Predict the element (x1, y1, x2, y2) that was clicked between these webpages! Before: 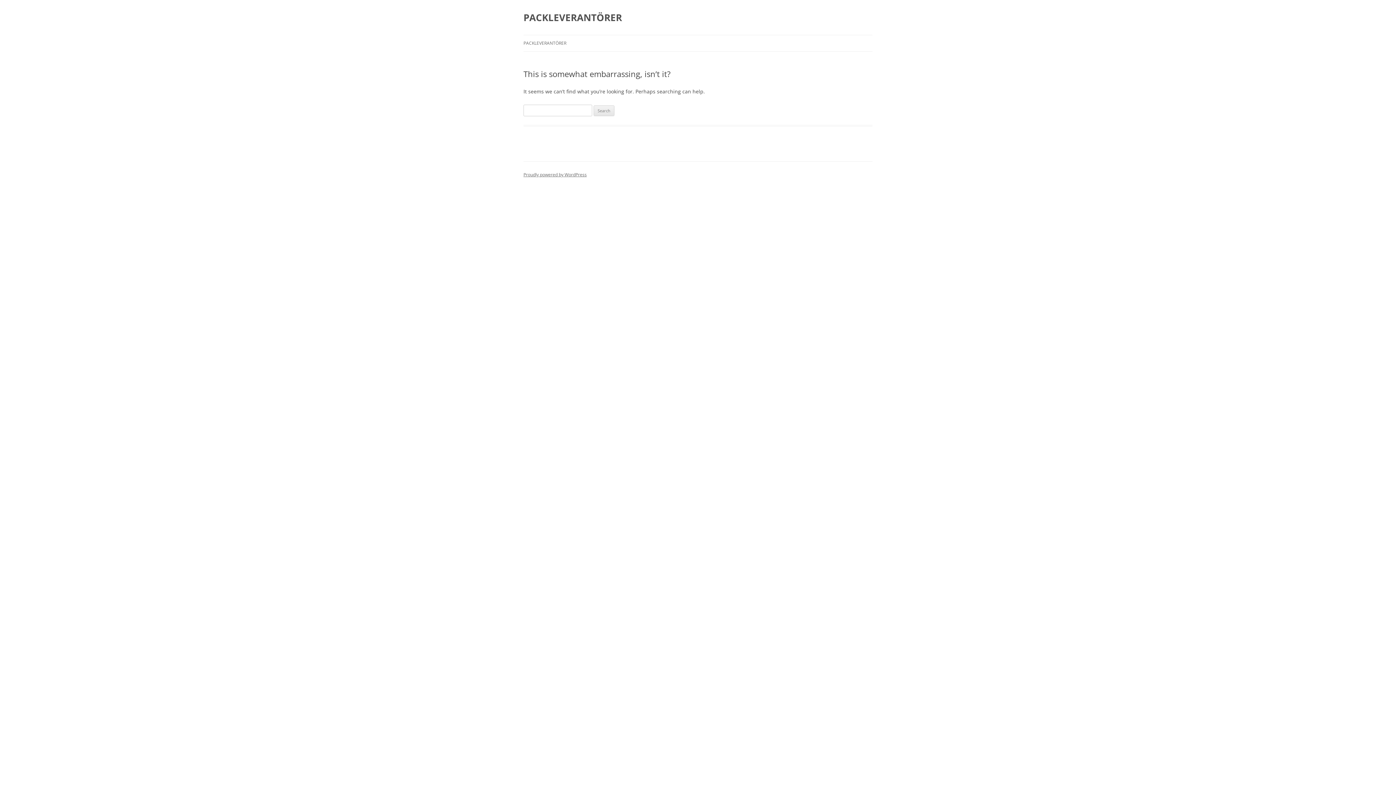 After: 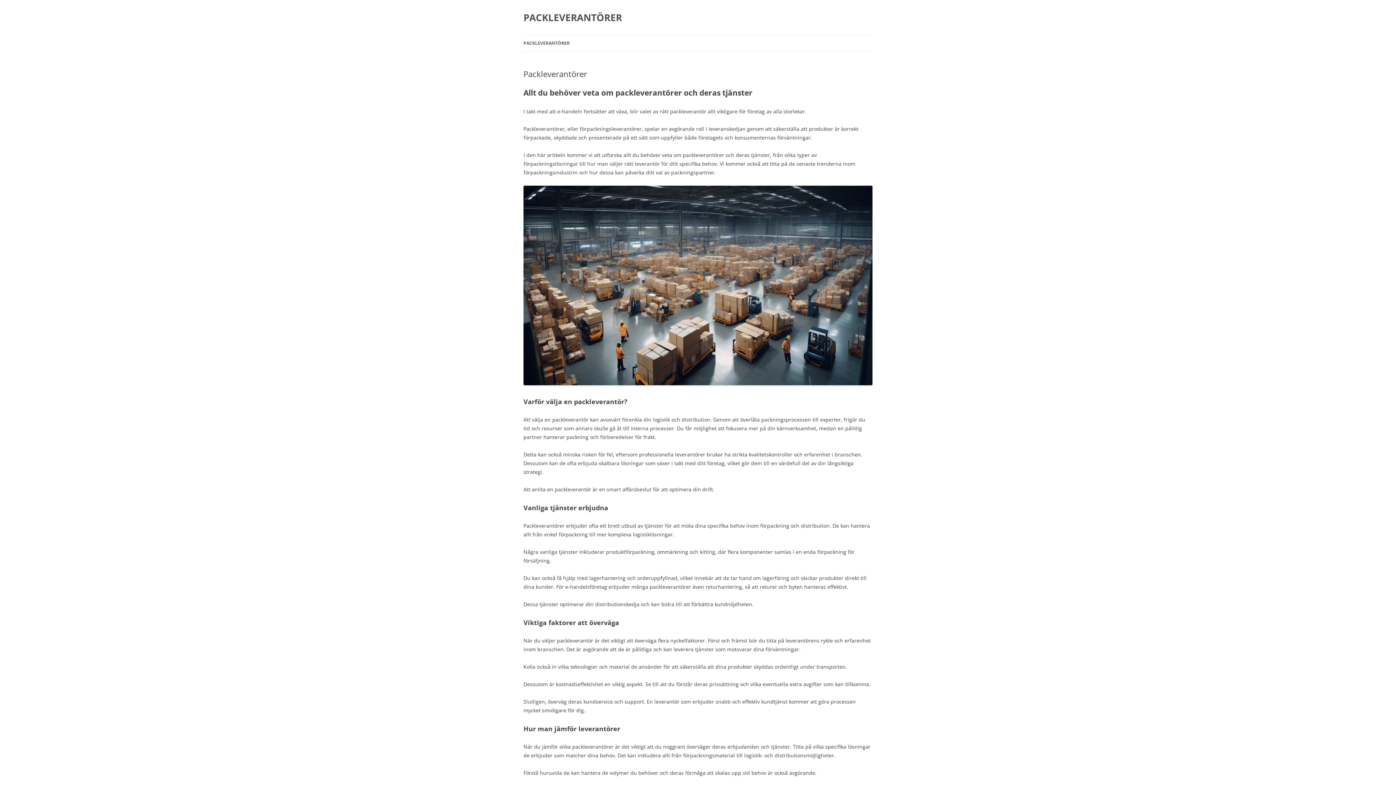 Action: bbox: (523, 35, 566, 51) label: PACKLEVERANTÖRER